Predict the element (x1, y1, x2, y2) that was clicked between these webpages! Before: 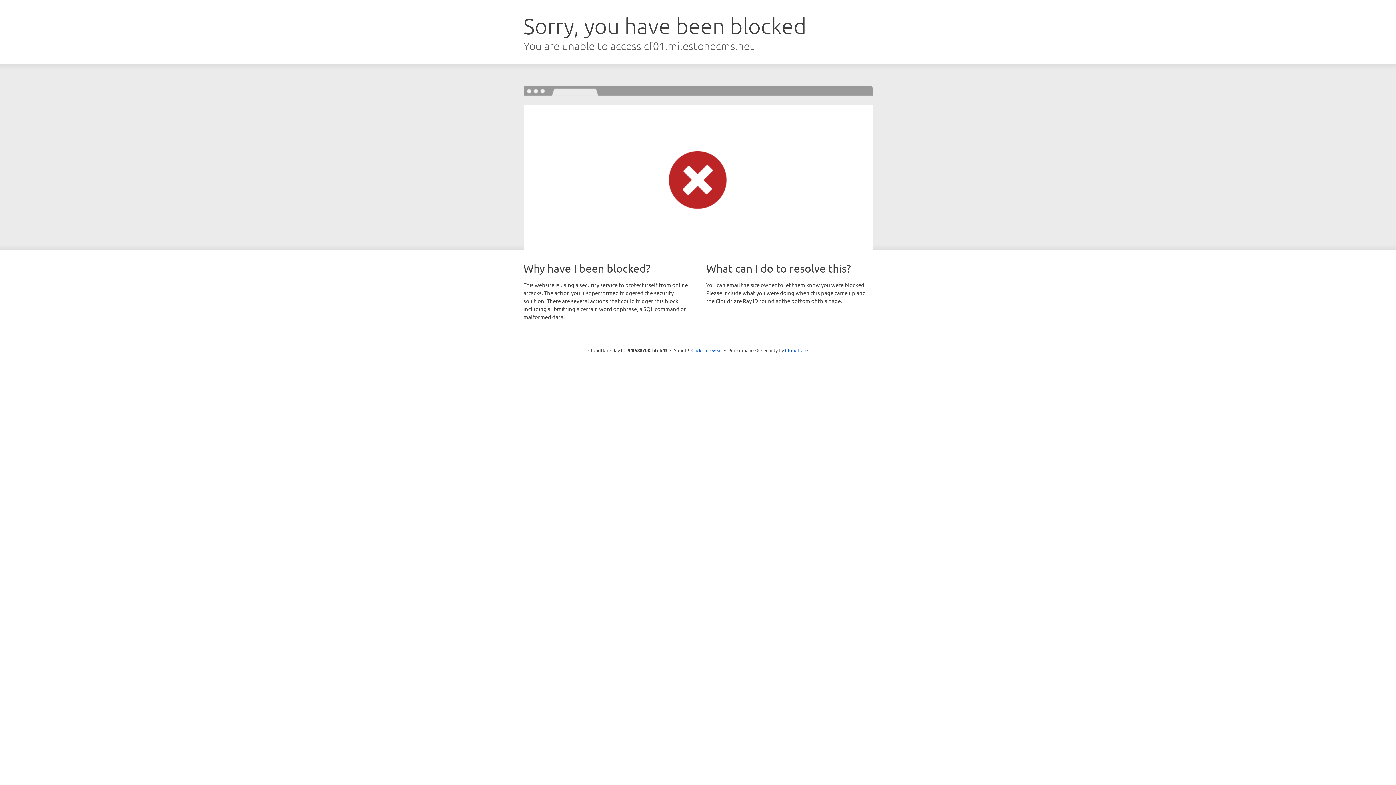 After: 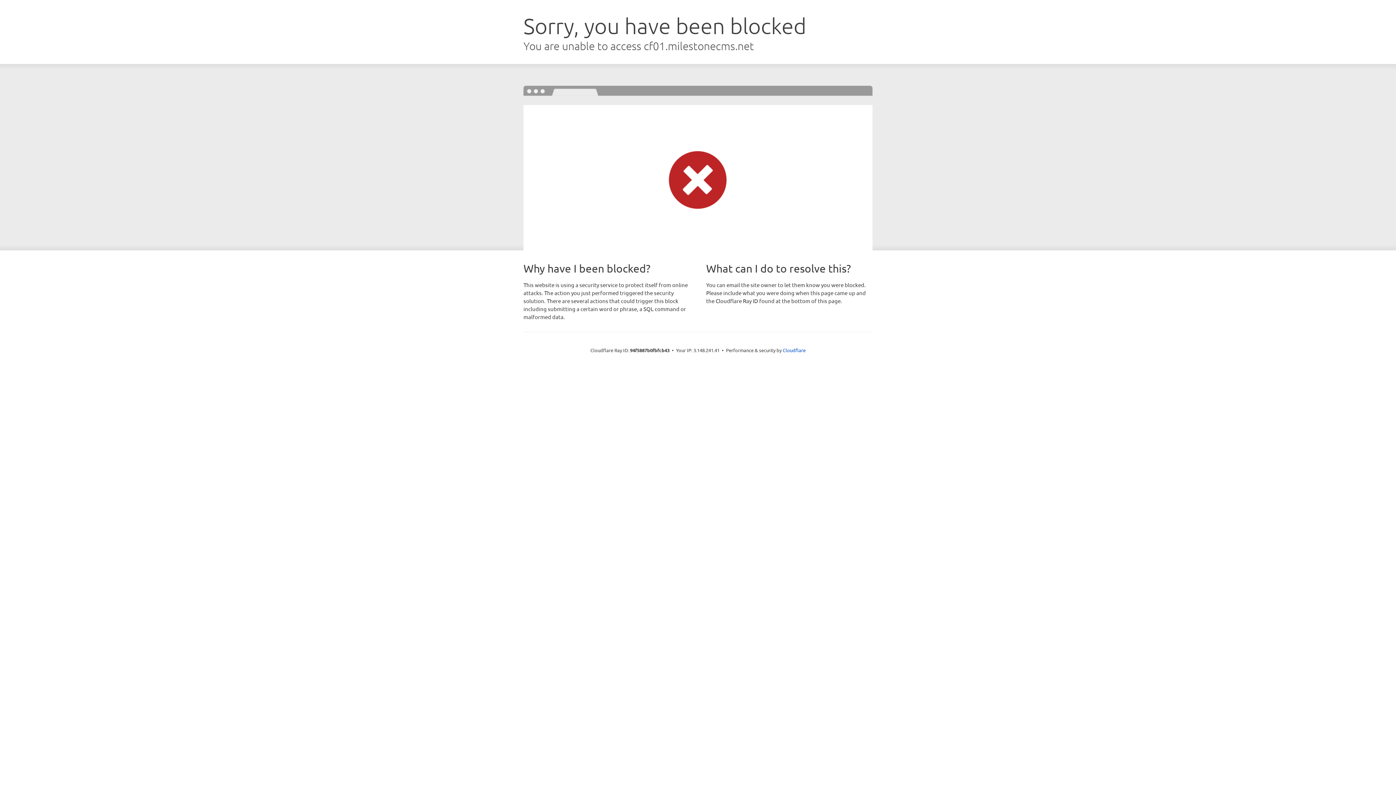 Action: bbox: (691, 346, 722, 353) label: Click to reveal